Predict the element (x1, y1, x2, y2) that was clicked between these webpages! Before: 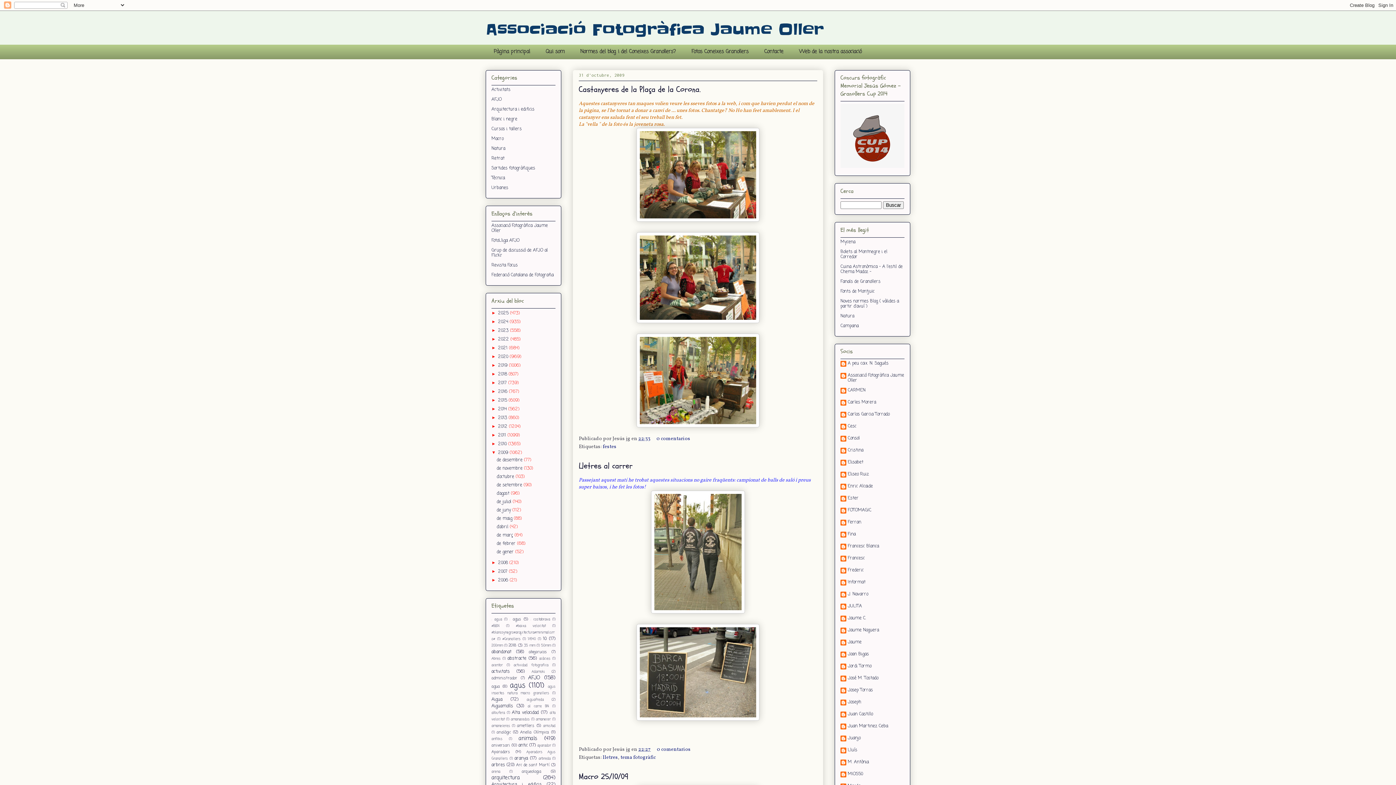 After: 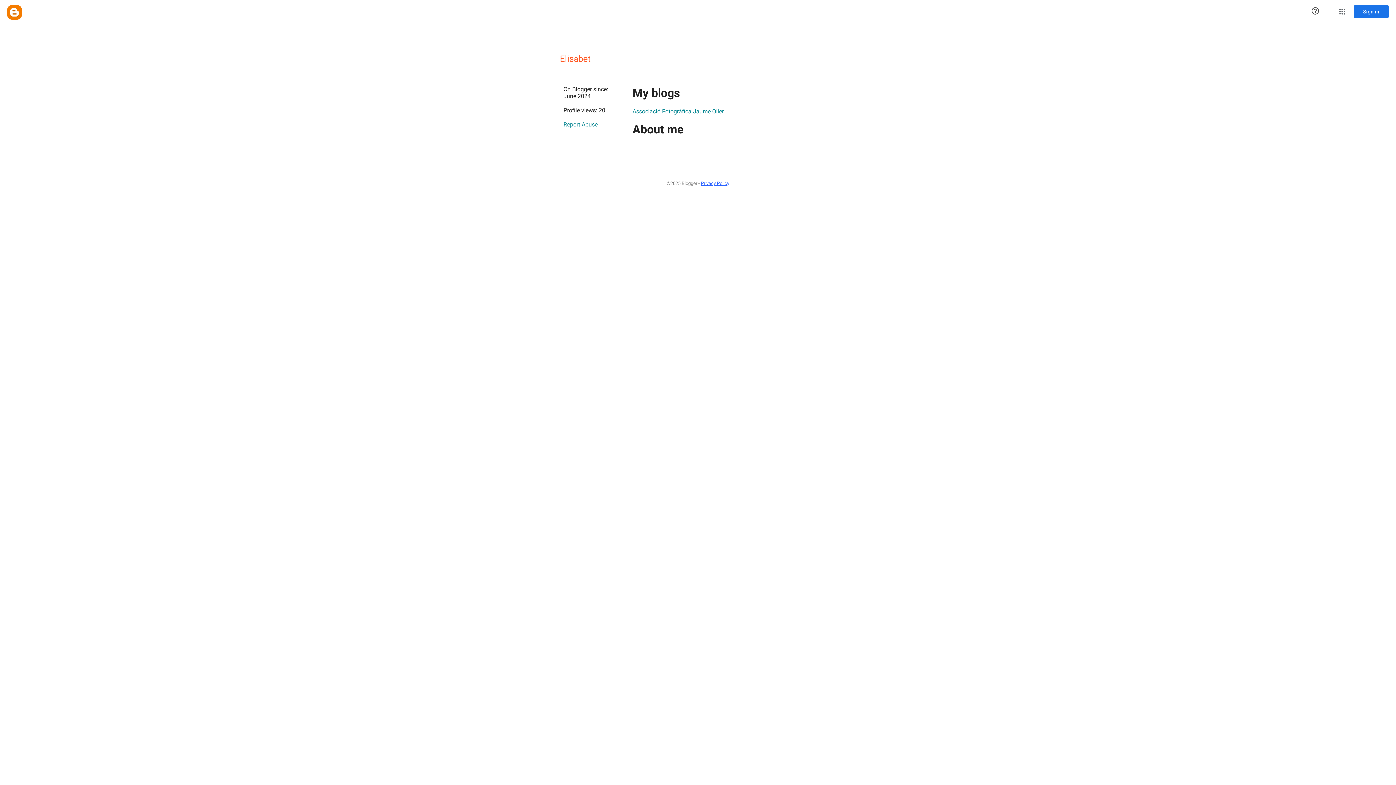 Action: bbox: (840, 460, 863, 467) label: Elisabet